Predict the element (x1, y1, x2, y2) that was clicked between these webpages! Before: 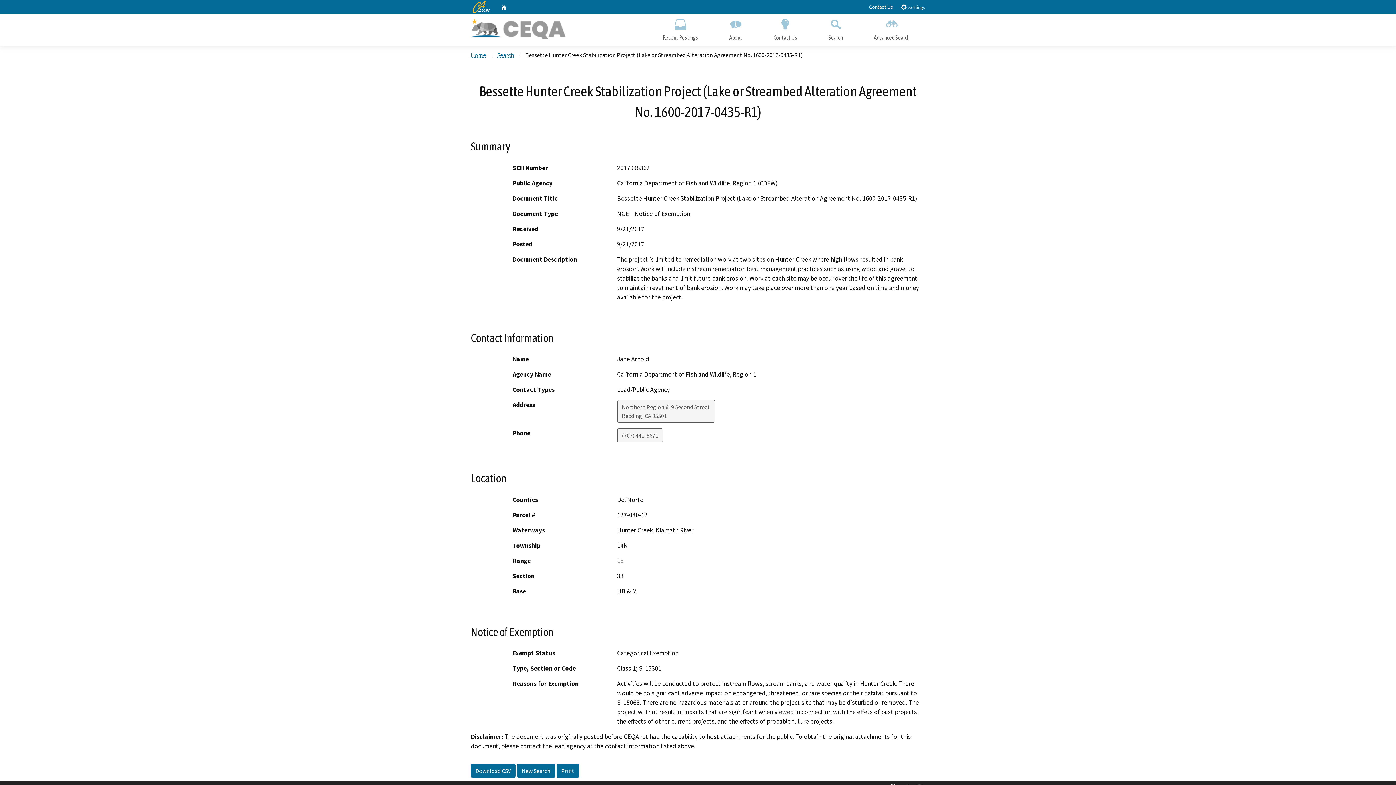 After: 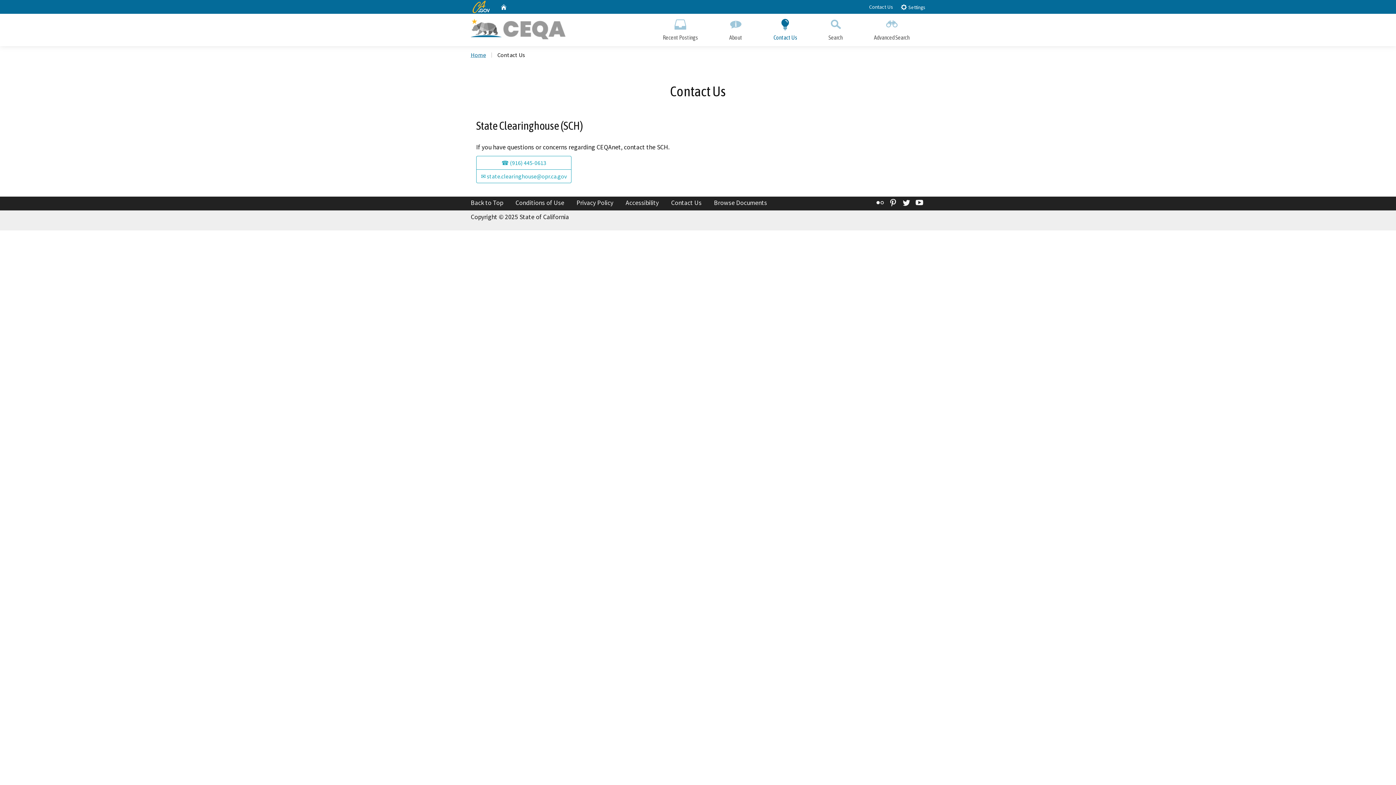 Action: bbox: (869, 3, 893, 10) label: Contact Us